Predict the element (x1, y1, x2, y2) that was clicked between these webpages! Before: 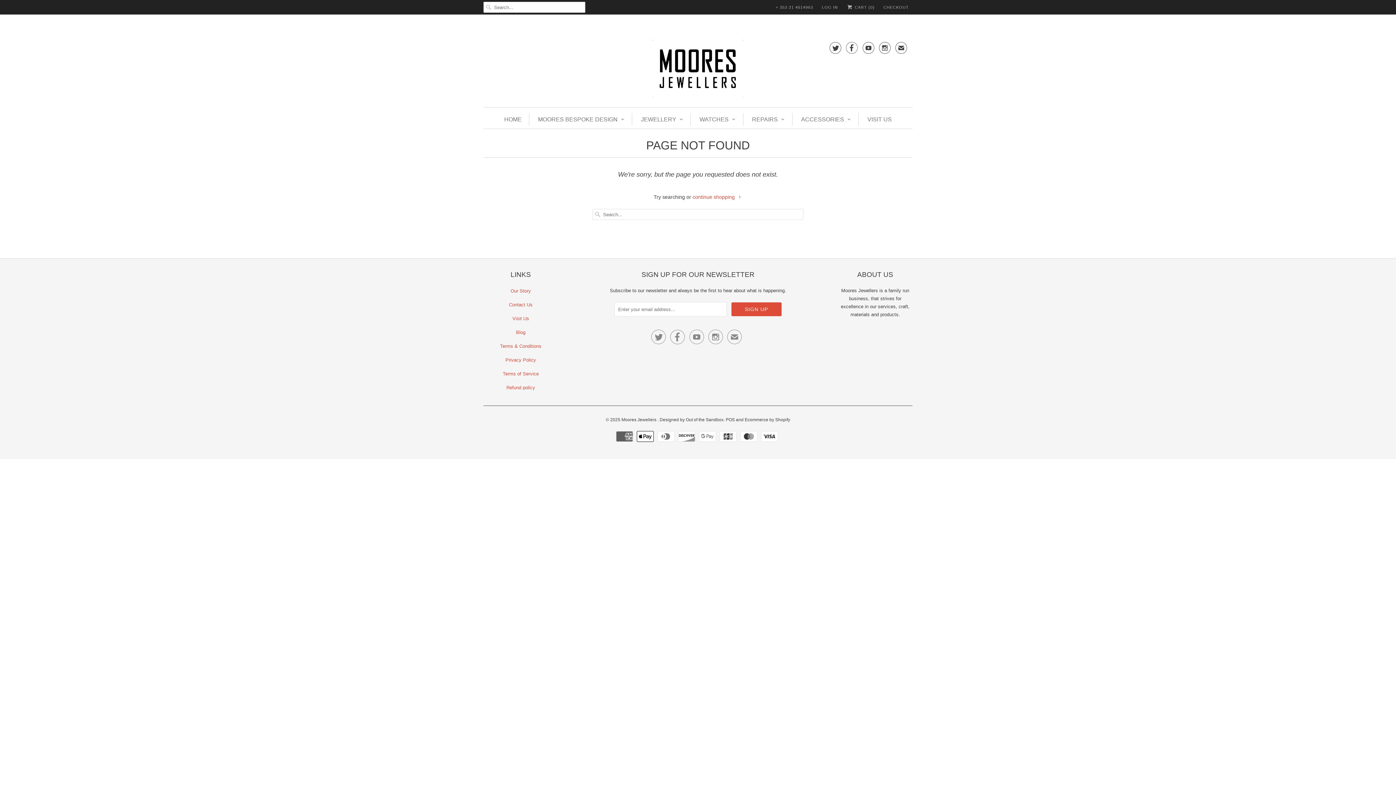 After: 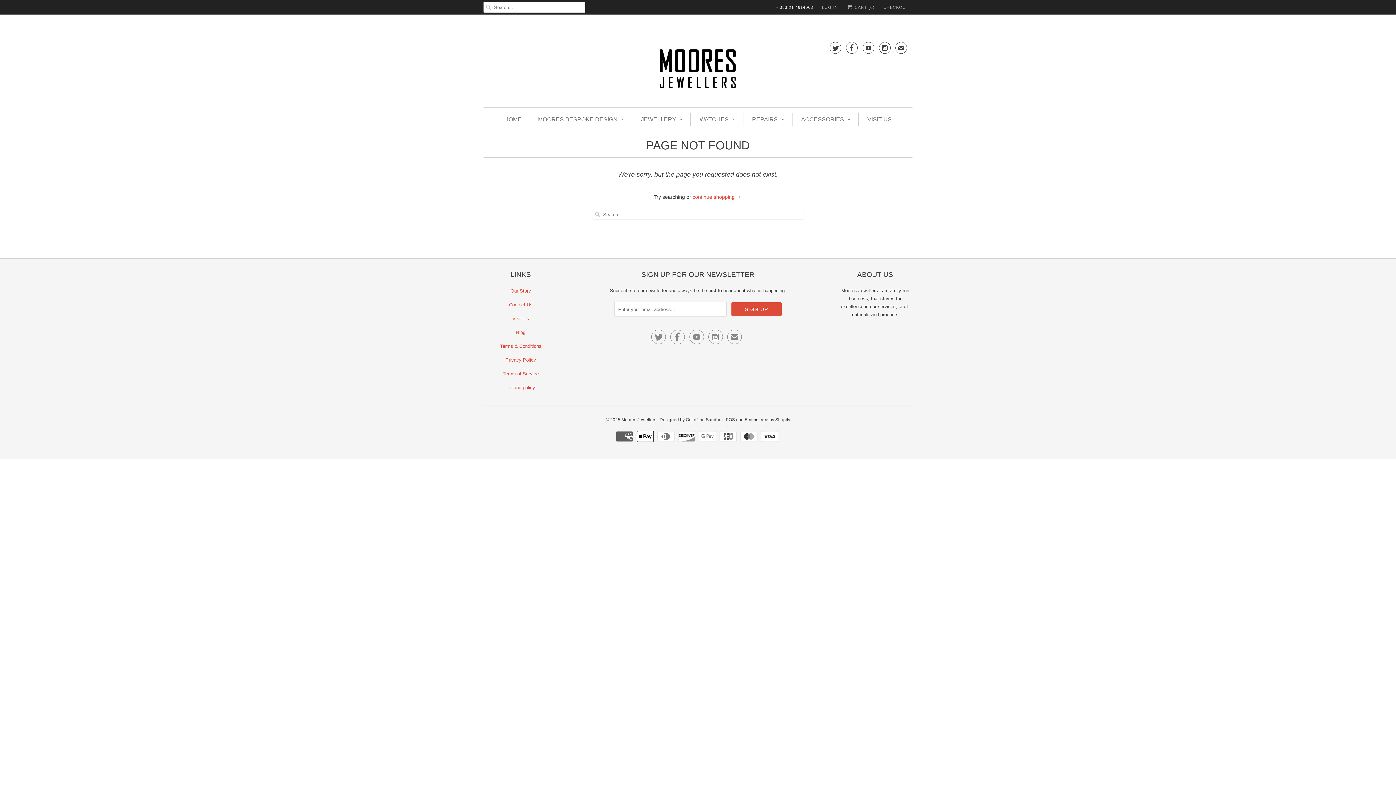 Action: bbox: (775, 1, 813, 12) label: + 353 21 4614963